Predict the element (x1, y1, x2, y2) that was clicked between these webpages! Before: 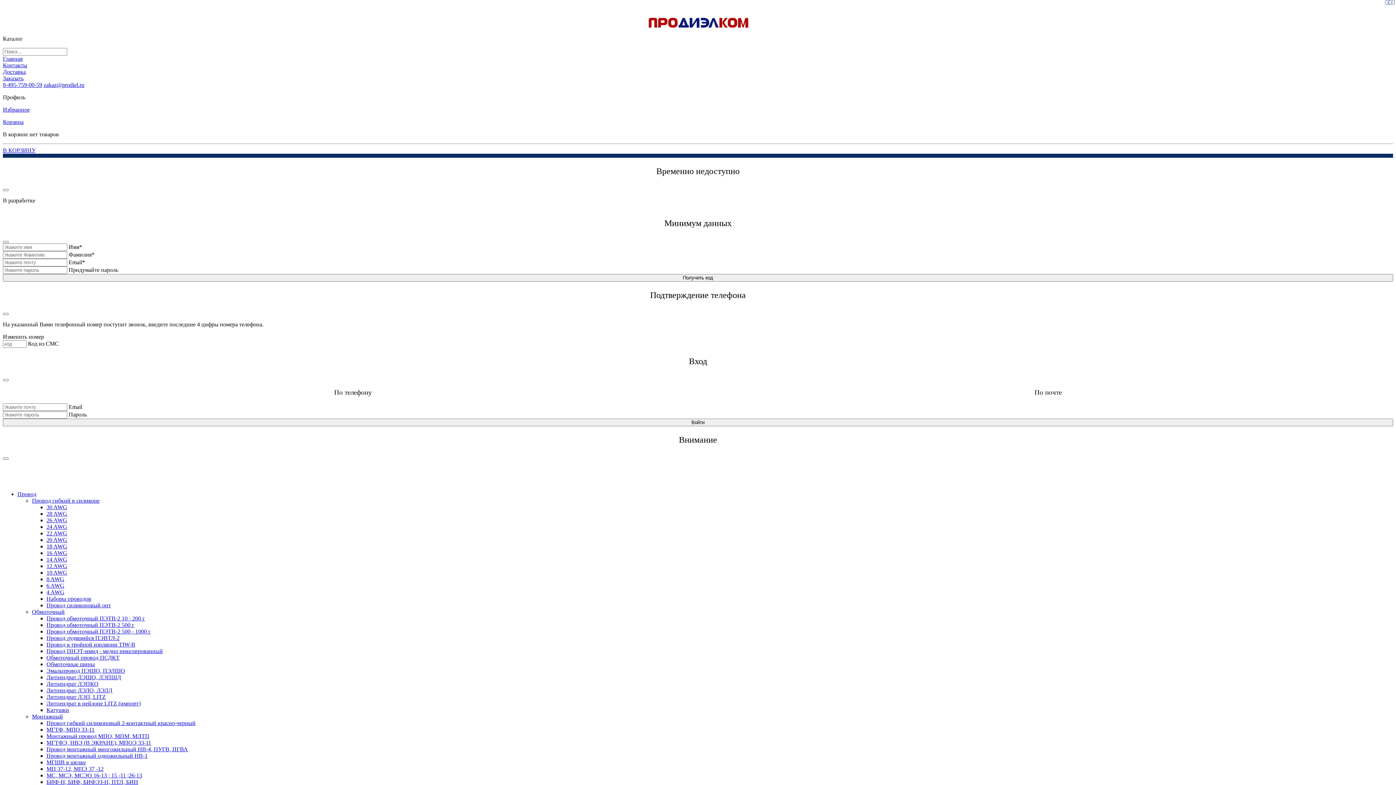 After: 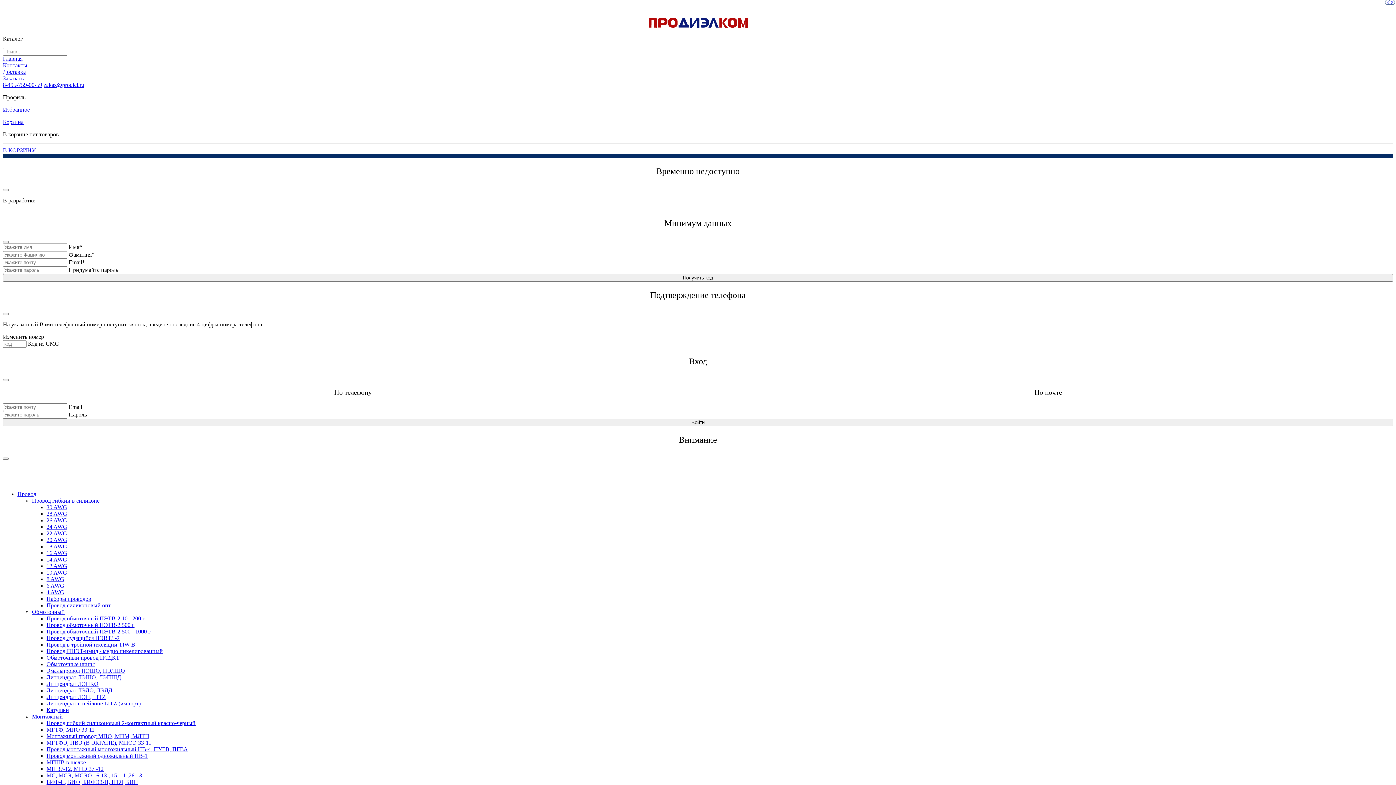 Action: label: В КОРЗИНУ bbox: (2, 147, 35, 153)